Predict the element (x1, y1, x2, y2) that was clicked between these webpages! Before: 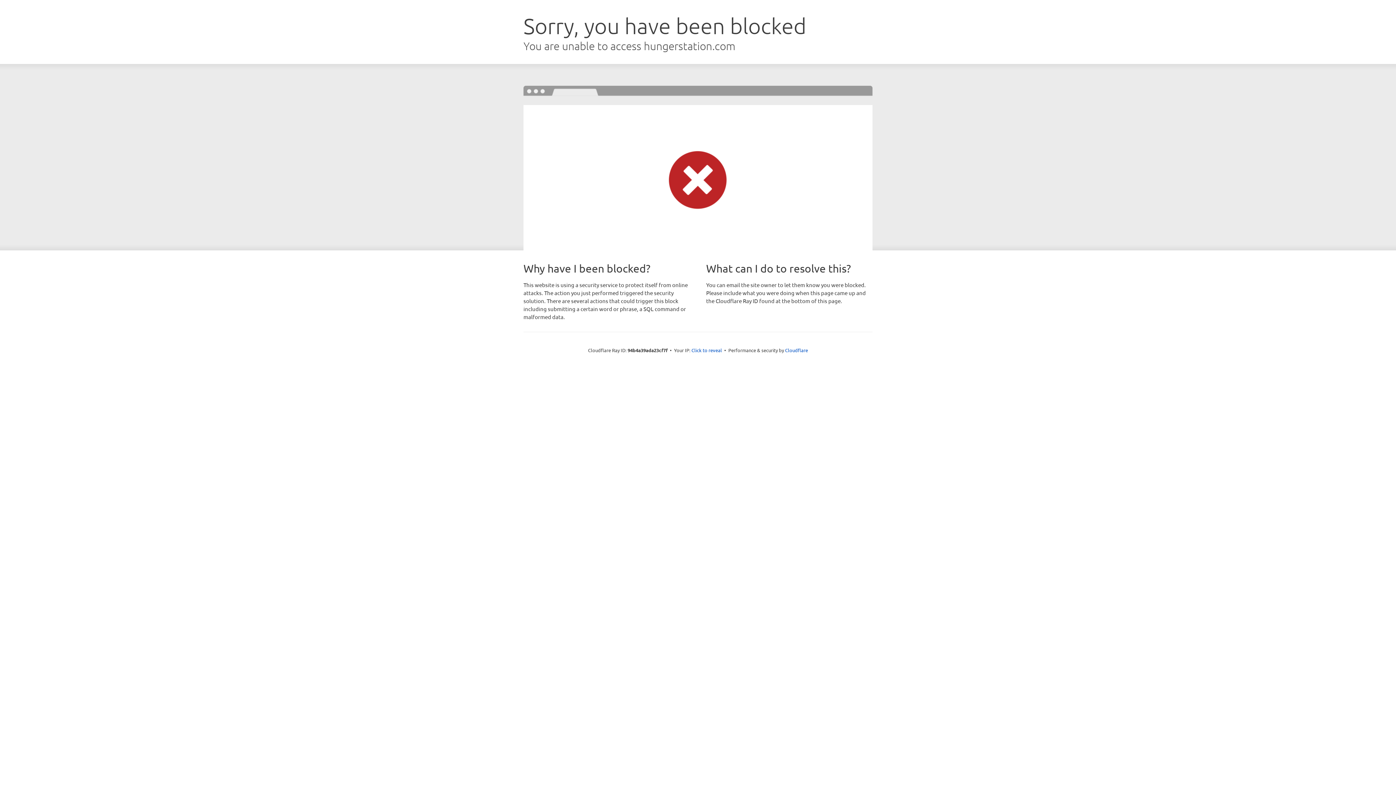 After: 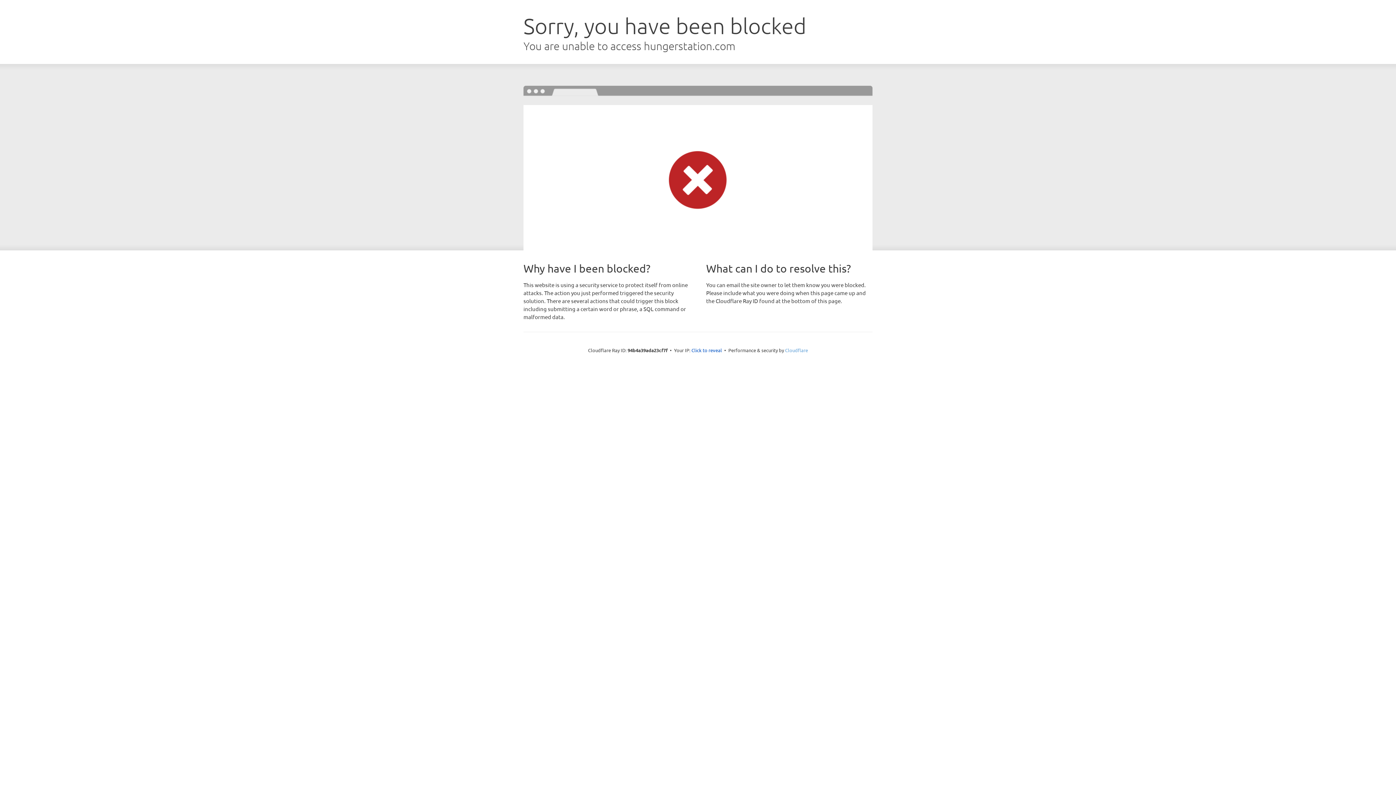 Action: label: Cloudflare bbox: (785, 347, 808, 353)